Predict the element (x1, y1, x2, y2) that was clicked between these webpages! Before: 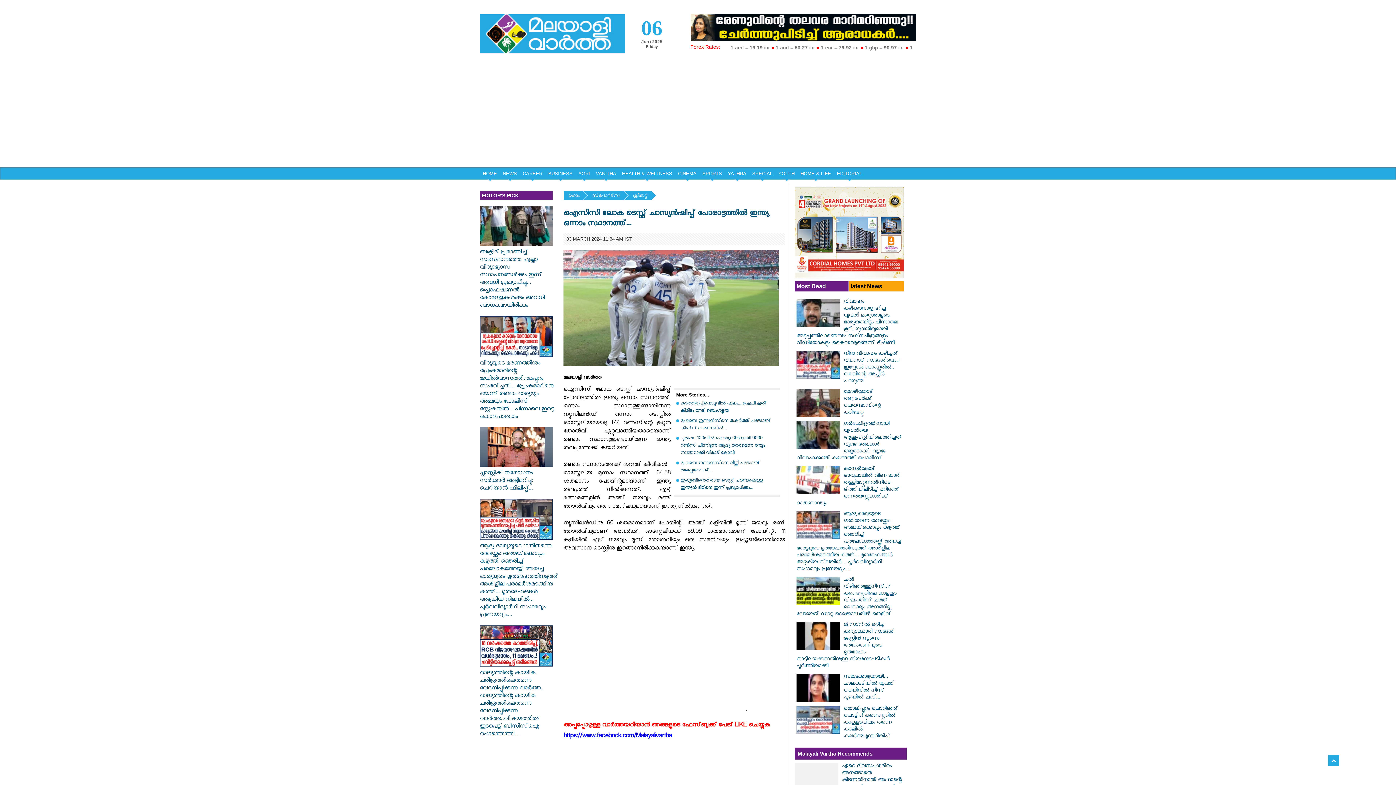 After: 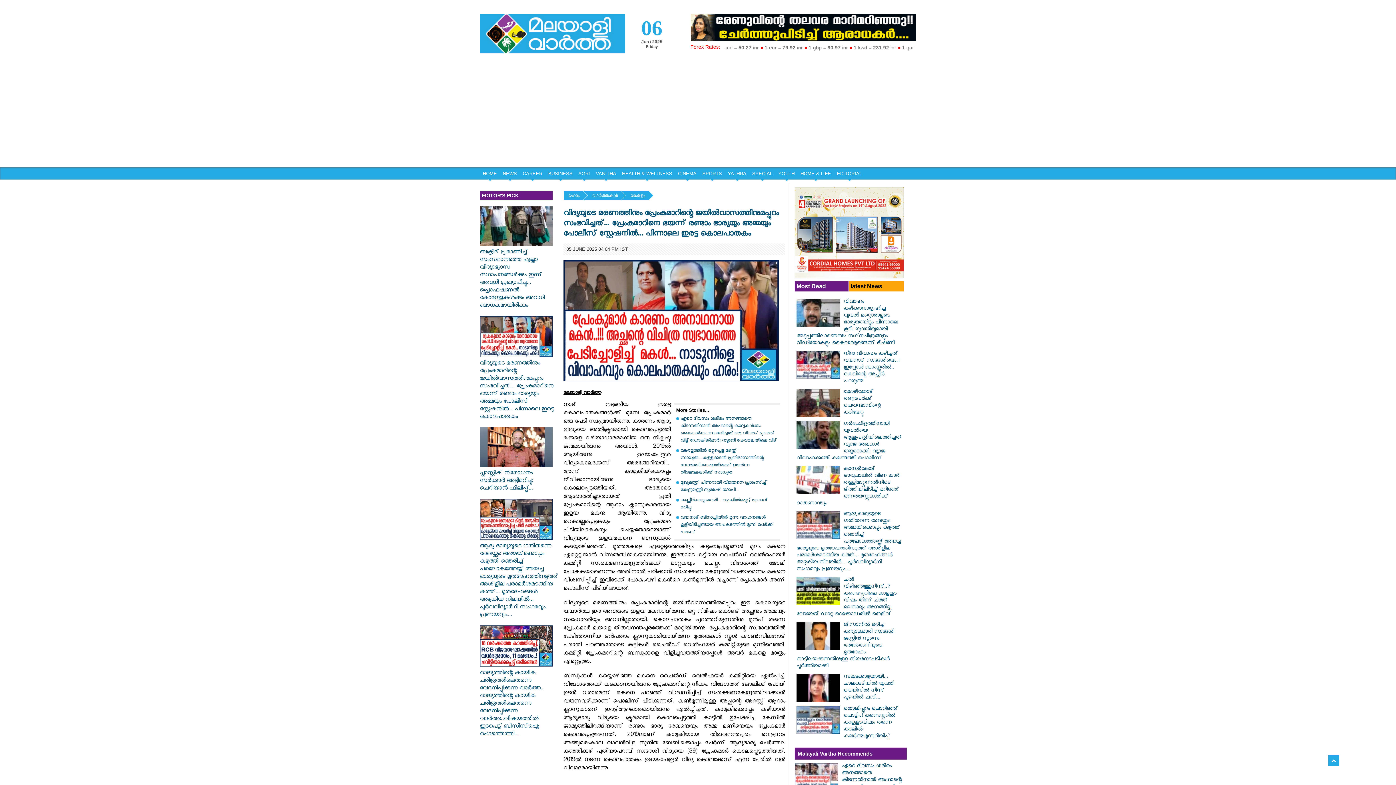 Action: label: 
വിദ്യയുടെ മരണത്തിനും പ്രേംകുമാറിന്റെ ജയില്‍വാസത്തിനുമപ്പുറം സംഭവിച്ചത്... പ്രേംകുമാറിനെ ഭയന്ന് രണ്ടാം ഭാര്യയും അമ്മയും പോലീസ് സ്റ്റേഷനിൽ... പിന്നാലെ ഇരട്ട കൊലപാതകം bbox: (480, 352, 554, 421)